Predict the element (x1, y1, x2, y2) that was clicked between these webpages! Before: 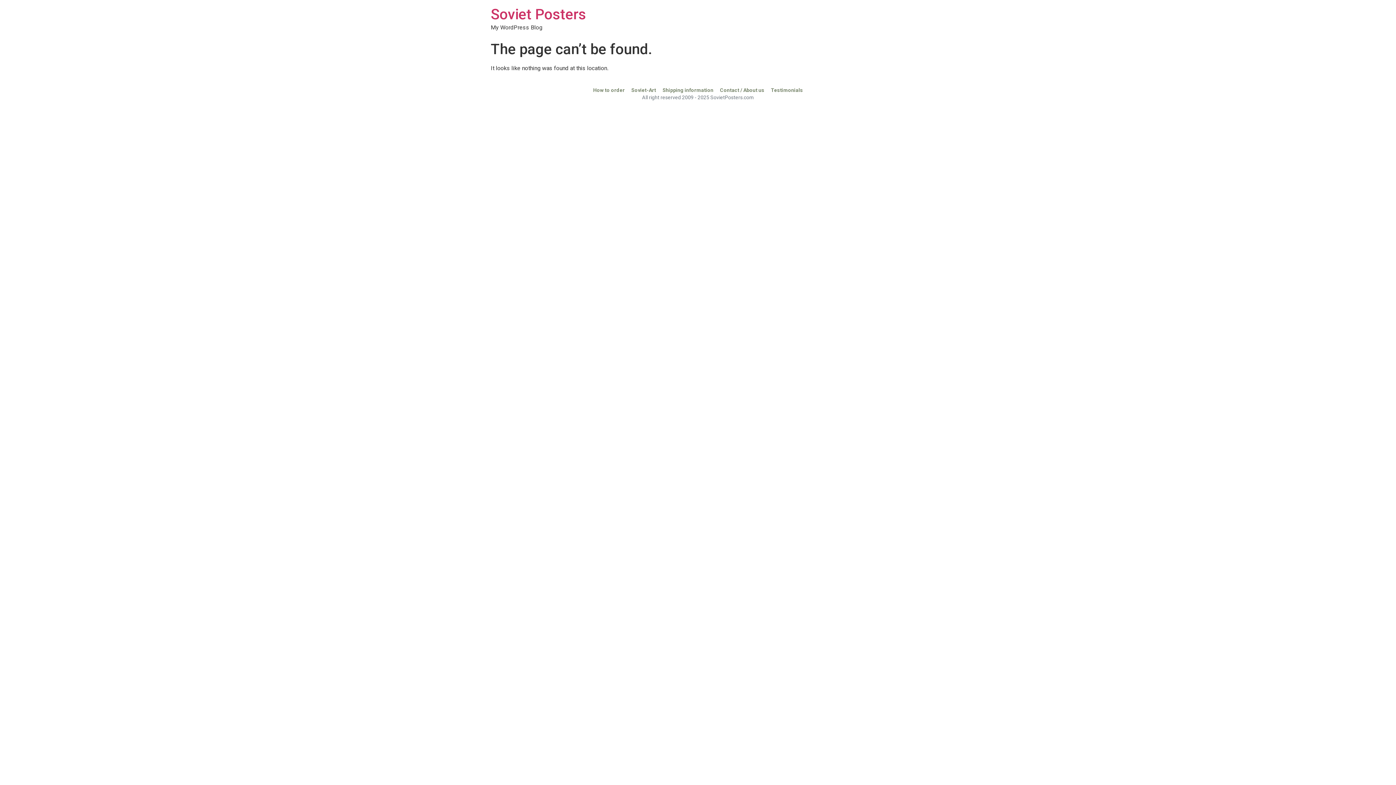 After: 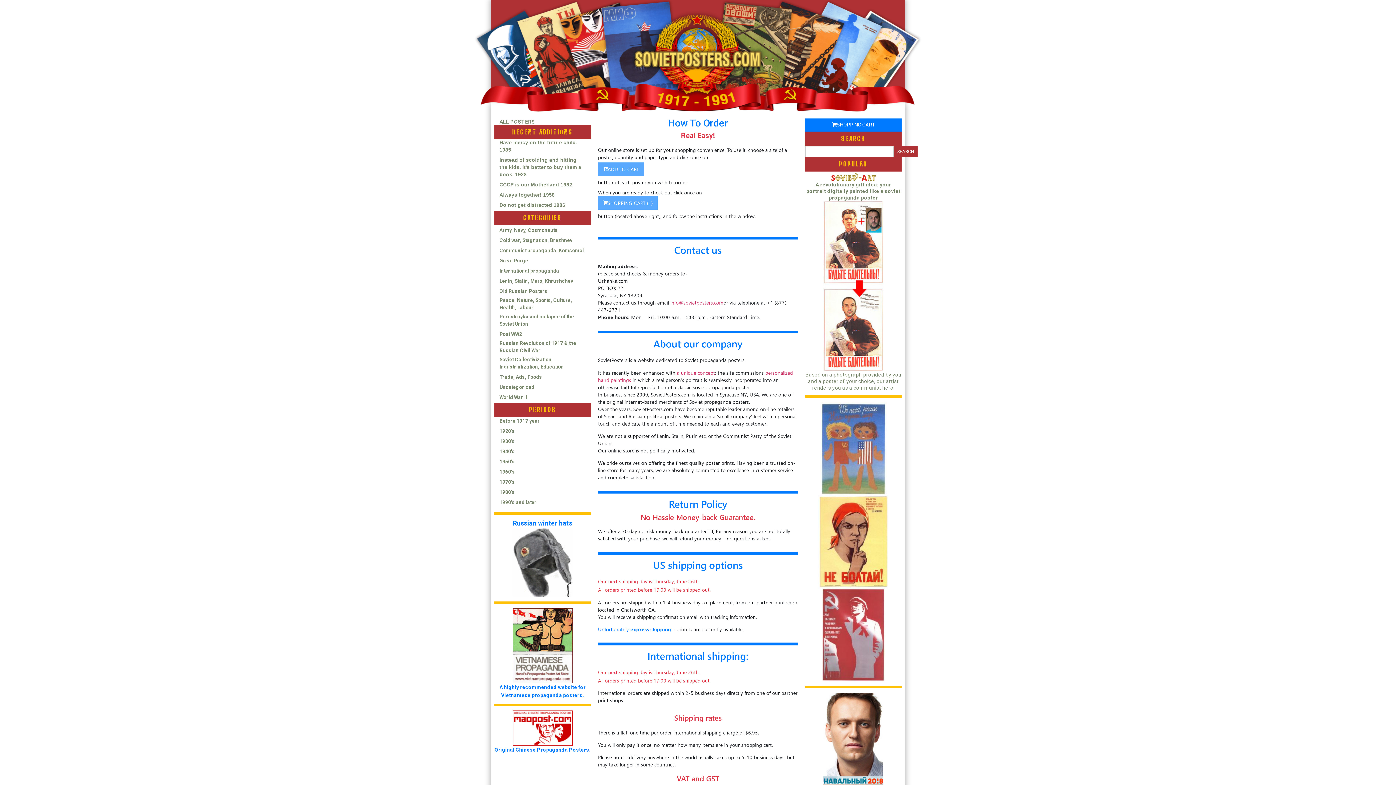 Action: bbox: (593, 86, 624, 93) label: How to order